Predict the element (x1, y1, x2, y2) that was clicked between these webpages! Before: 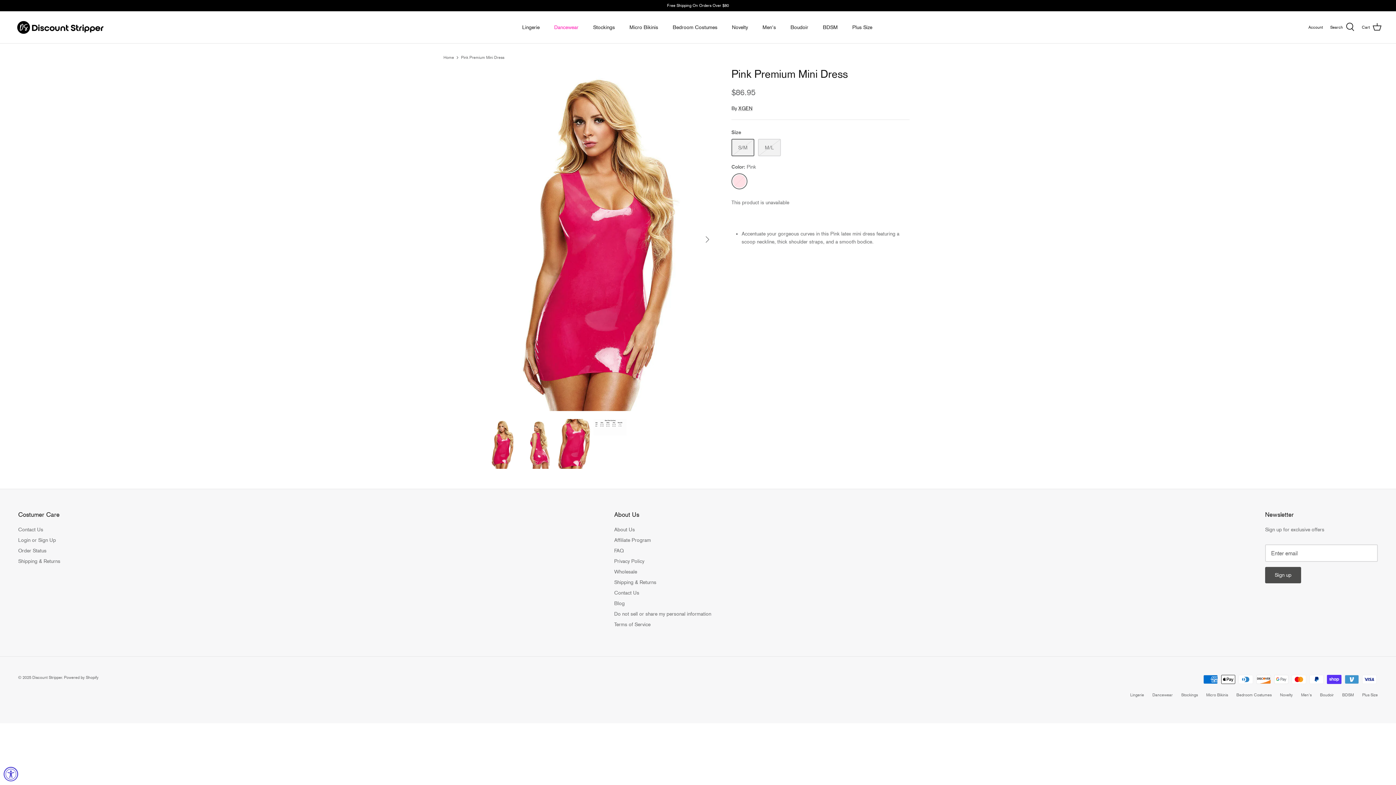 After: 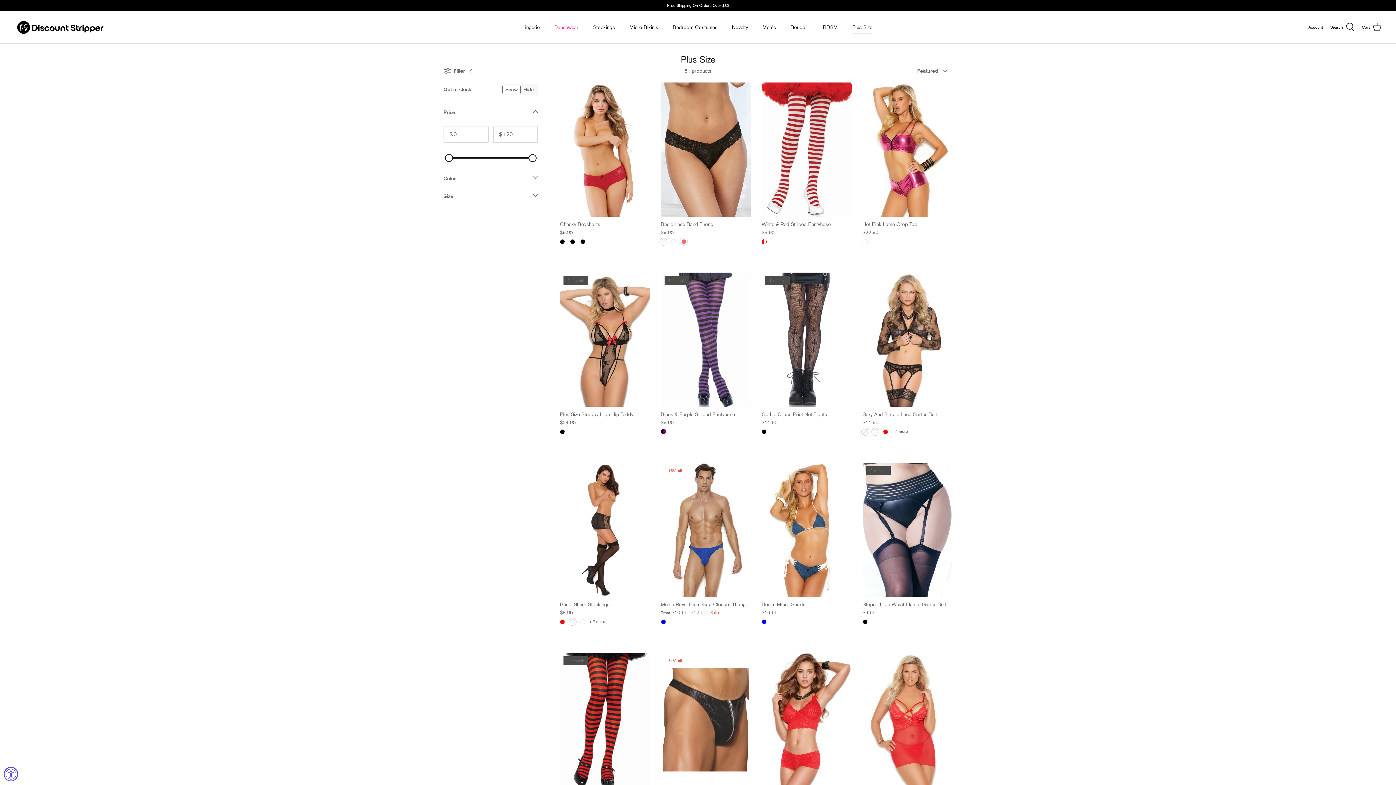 Action: bbox: (1362, 692, 1378, 697) label: Plus Size